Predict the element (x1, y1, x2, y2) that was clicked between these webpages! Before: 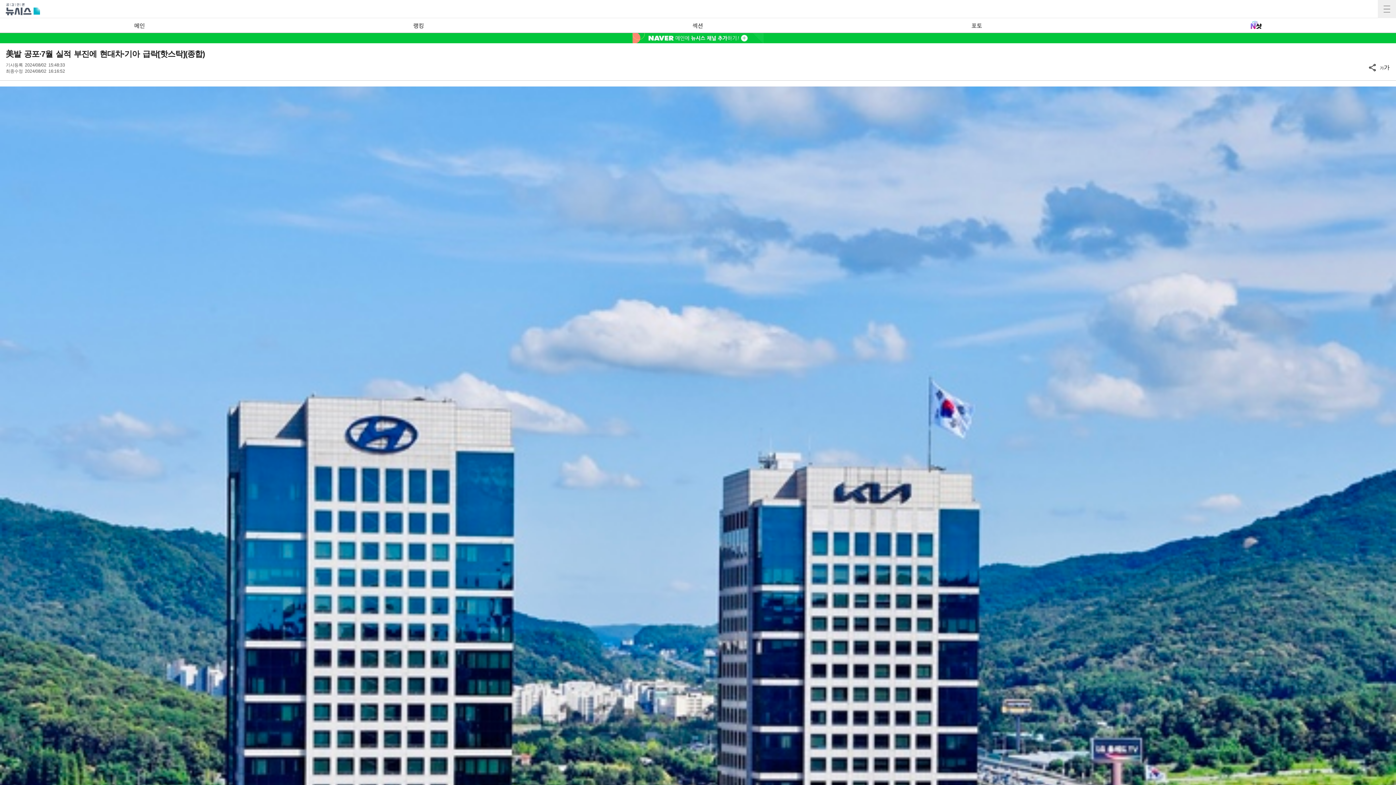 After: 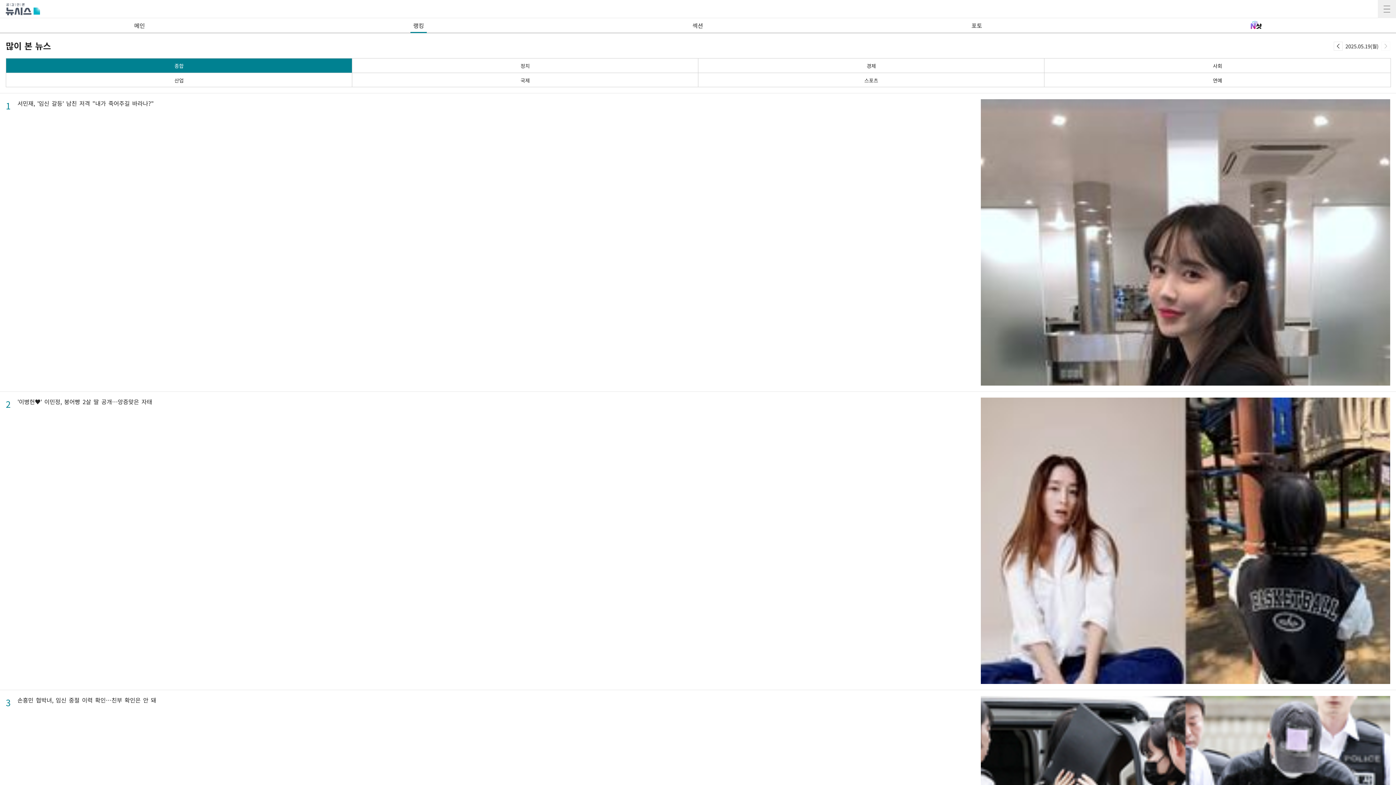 Action: bbox: (410, 18, 426, 32) label: 랭킹